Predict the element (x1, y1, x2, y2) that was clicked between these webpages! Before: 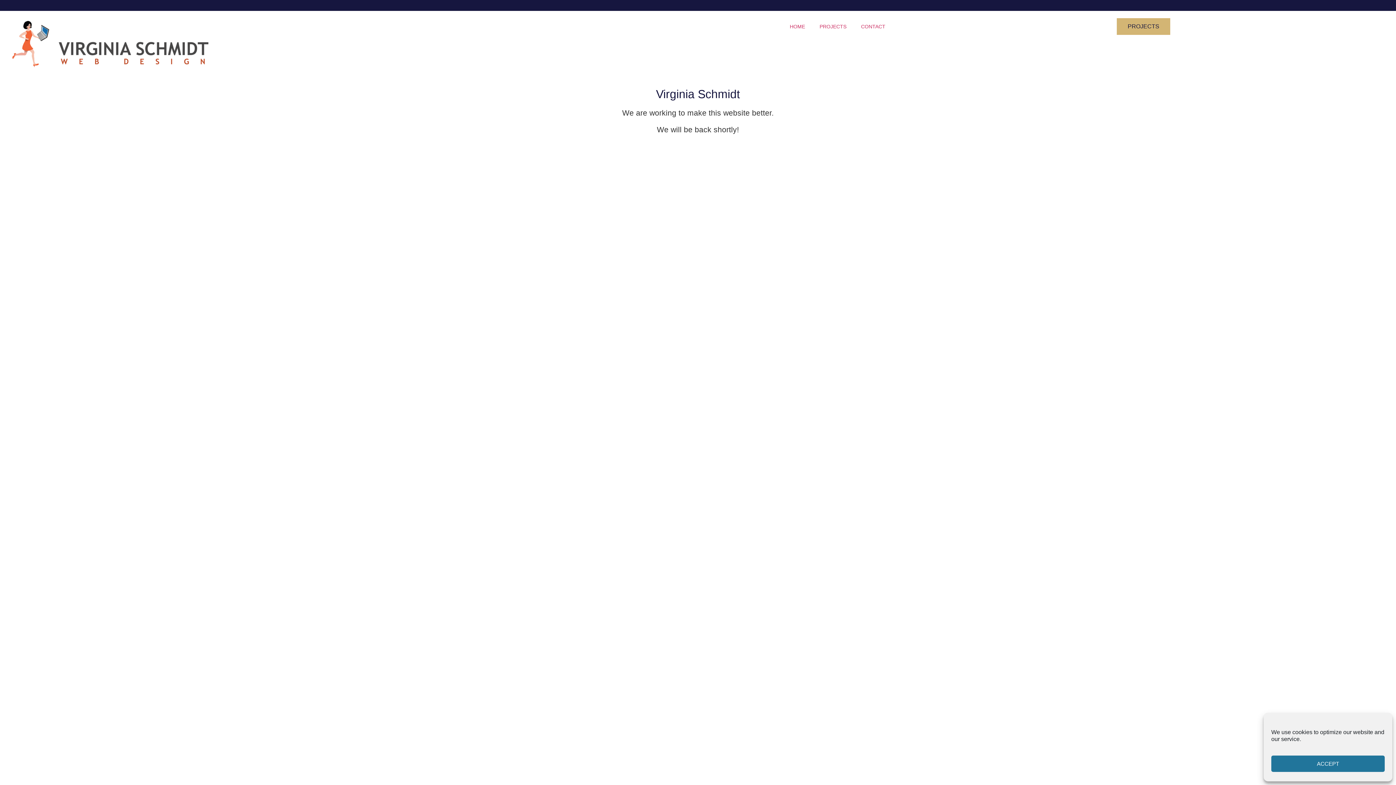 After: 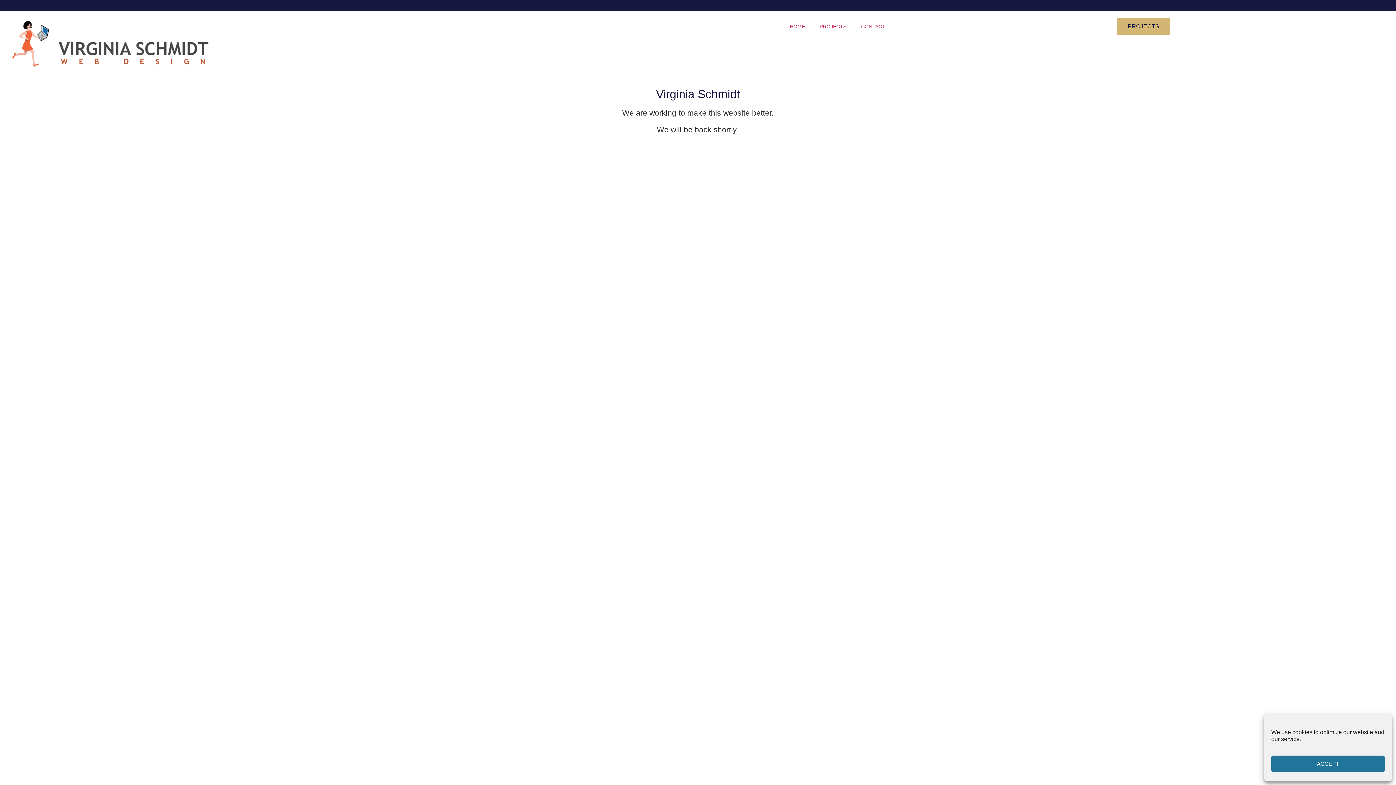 Action: bbox: (812, 18, 854, 34) label: PROJECTS